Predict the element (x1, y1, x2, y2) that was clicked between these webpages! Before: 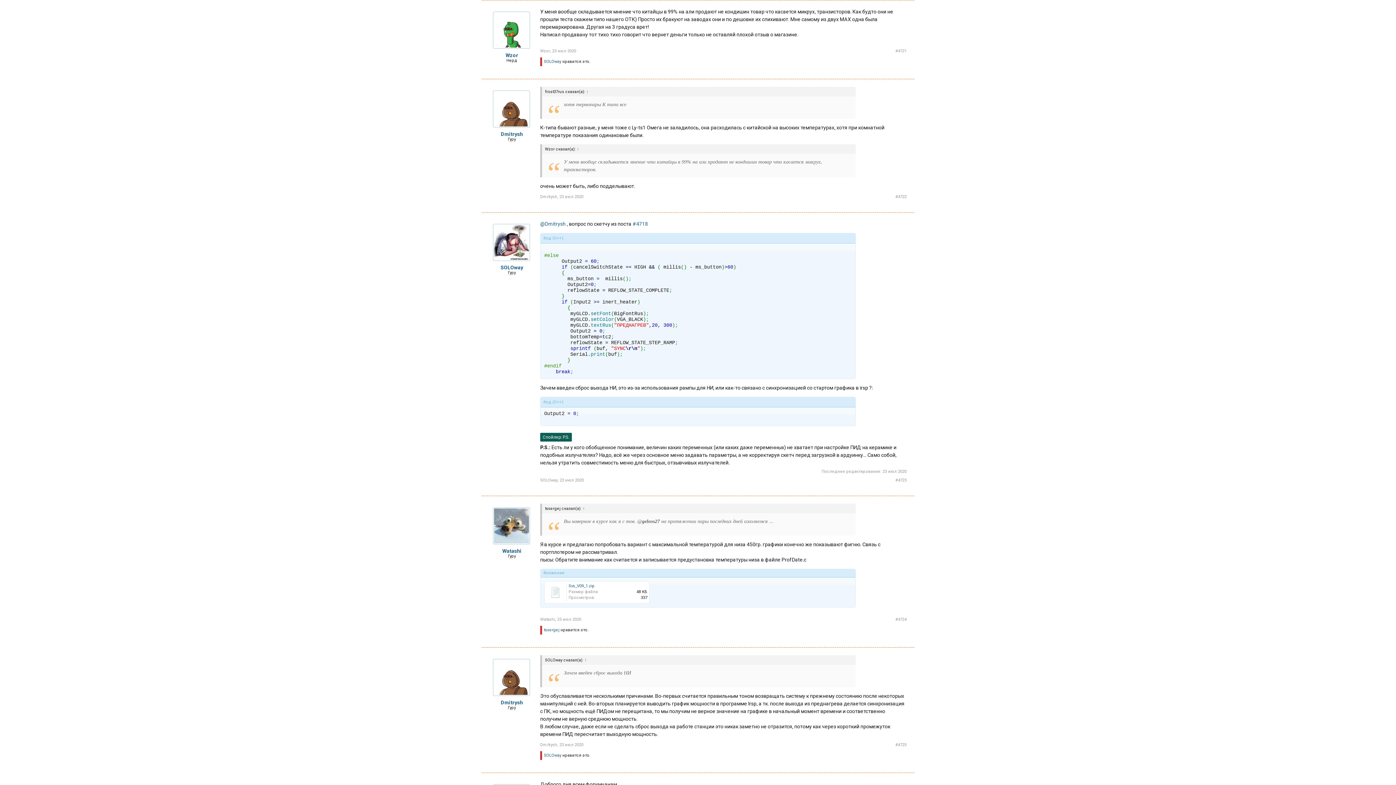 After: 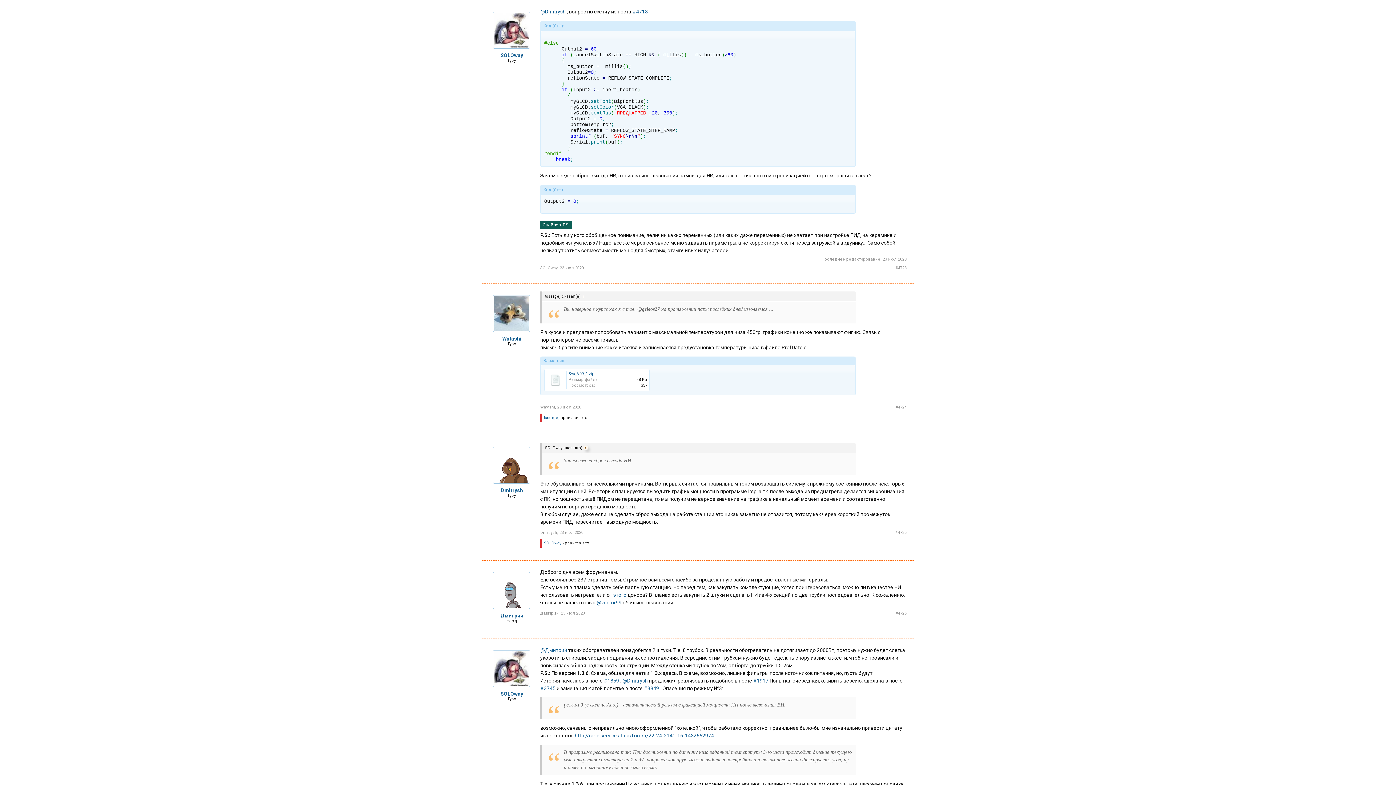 Action: label: ↑ bbox: (583, 658, 588, 662)